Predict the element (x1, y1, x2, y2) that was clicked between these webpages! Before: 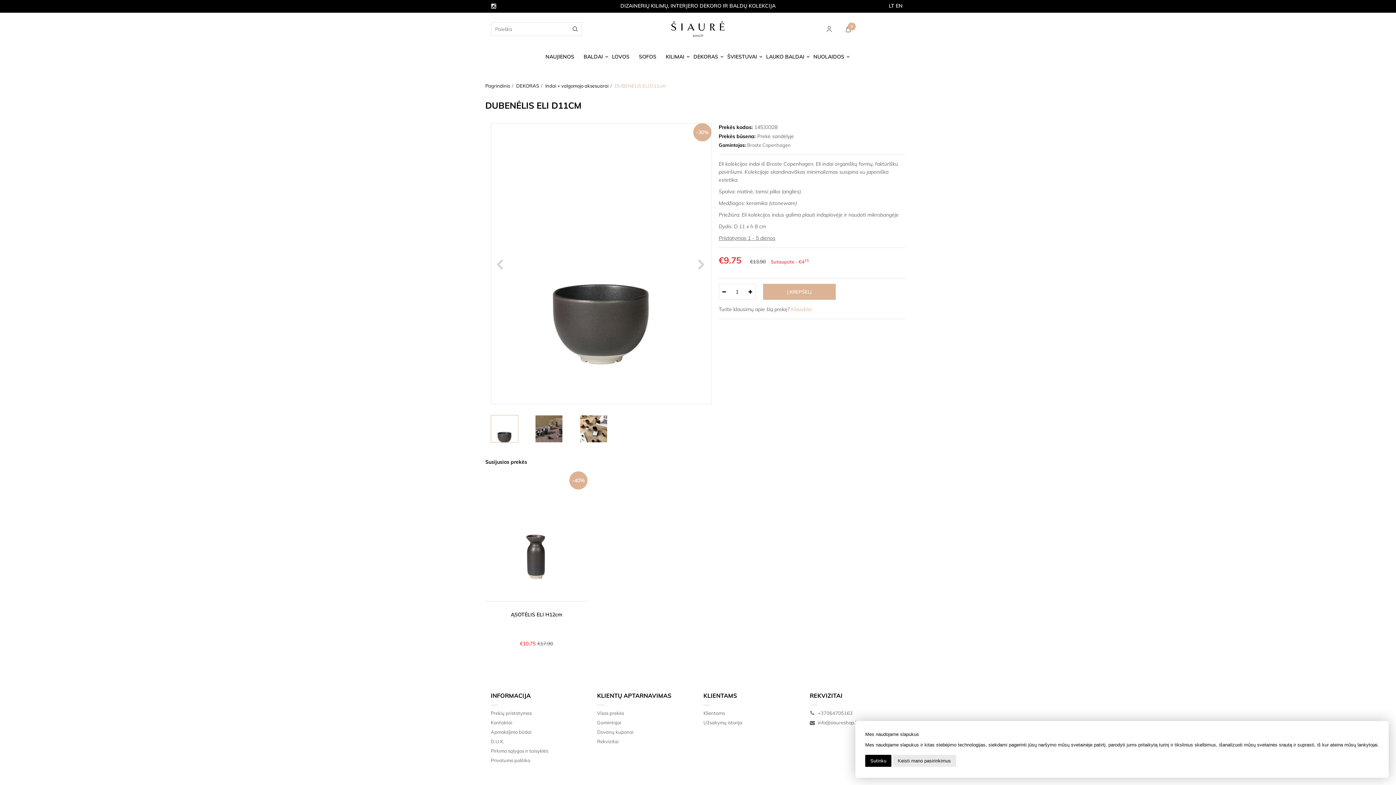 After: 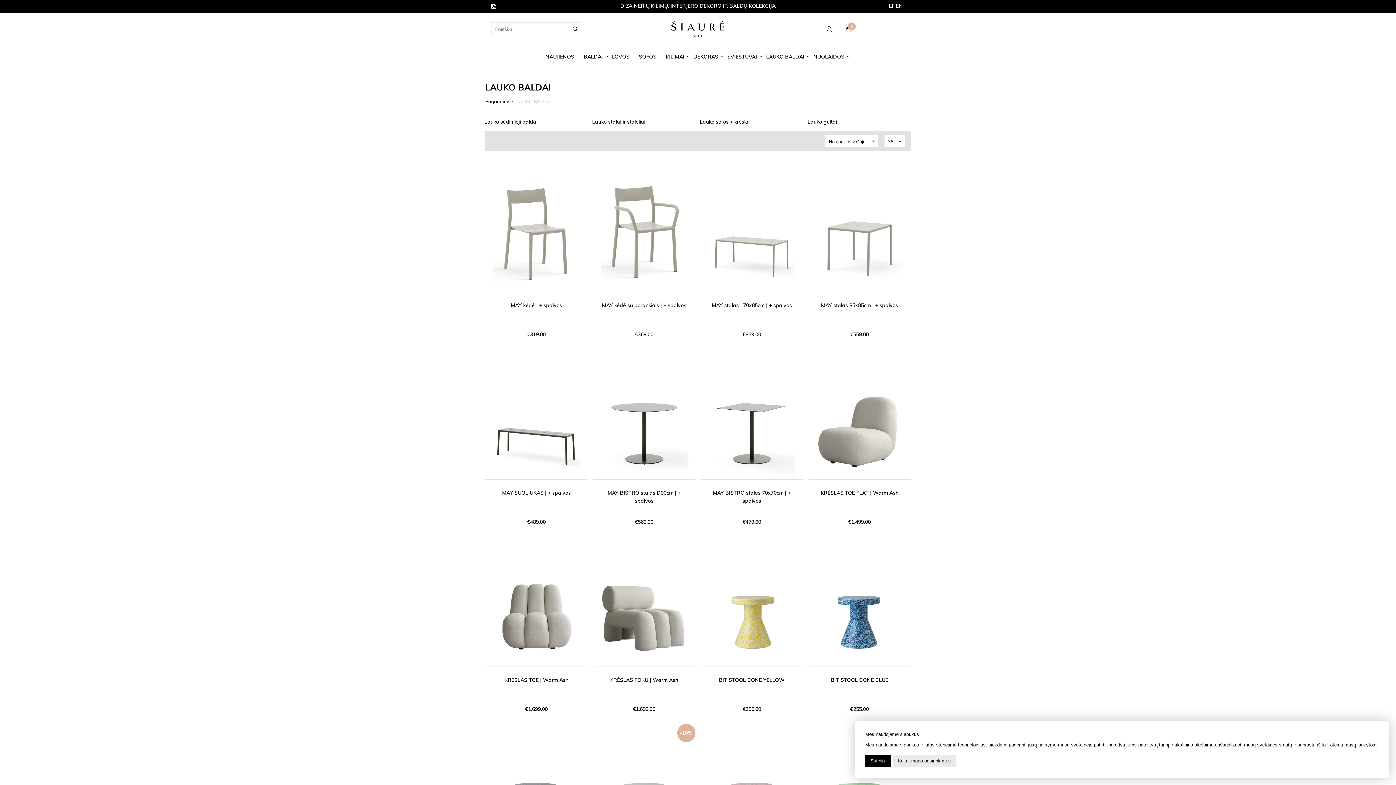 Action: label: LAUKO BALDAI bbox: (765, 45, 811, 68)